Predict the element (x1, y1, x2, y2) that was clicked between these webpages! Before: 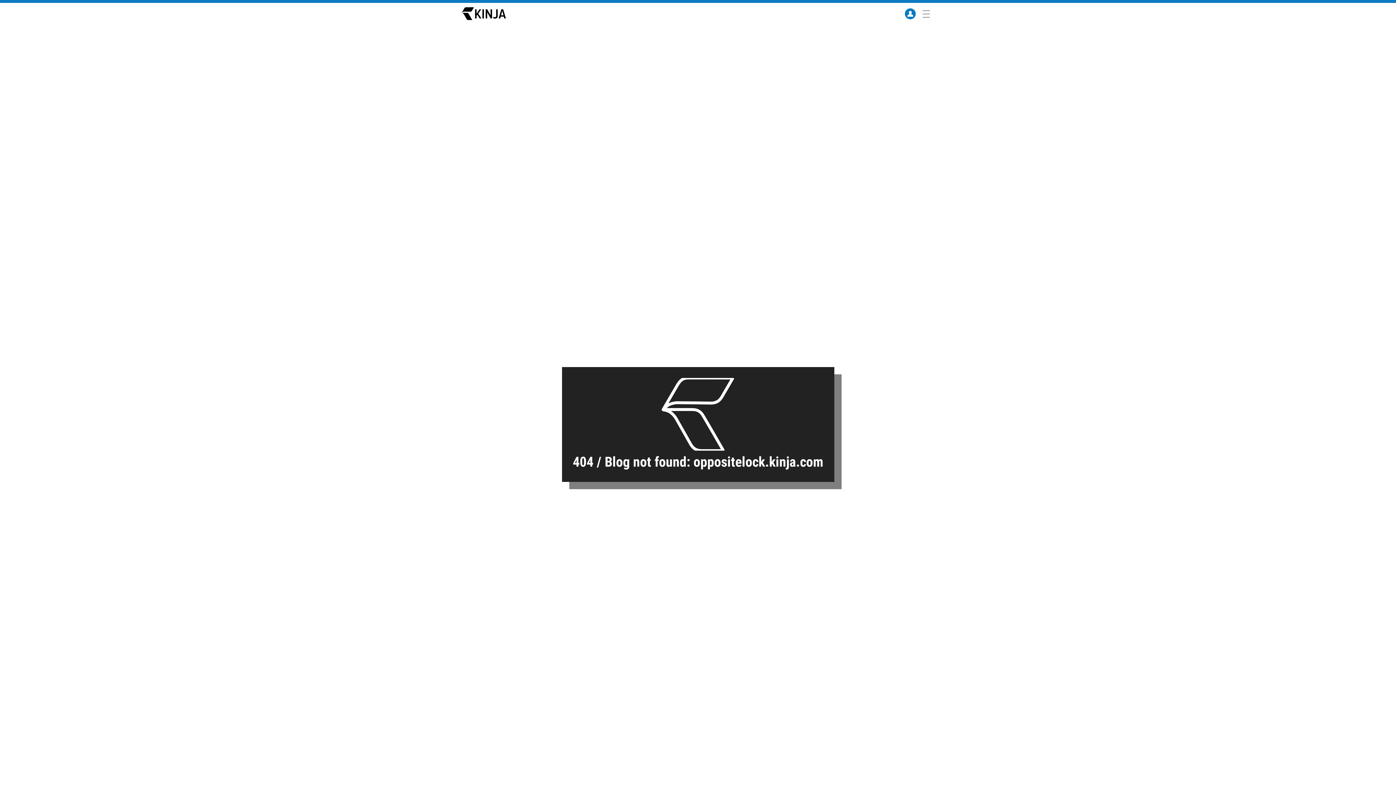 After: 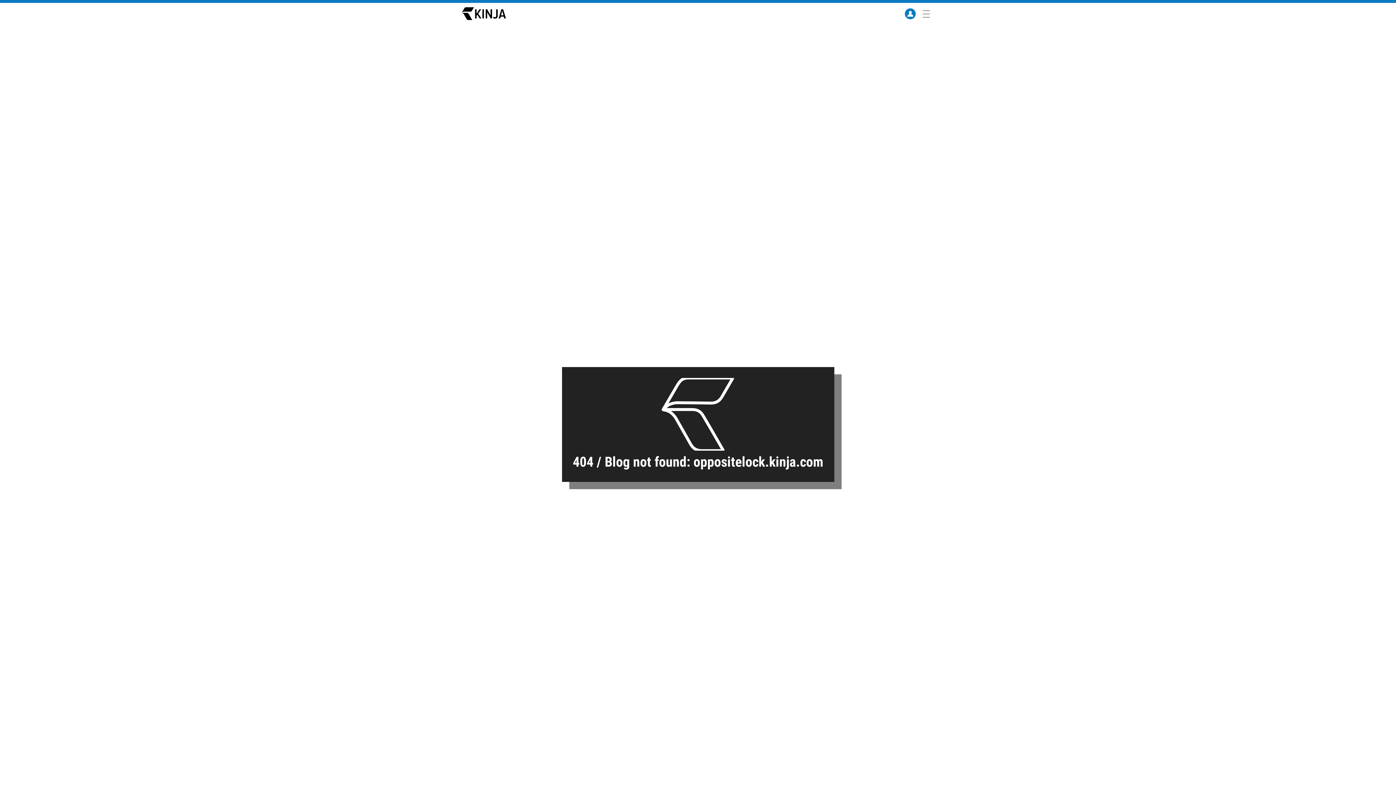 Action: bbox: (461, 2, 506, 24)